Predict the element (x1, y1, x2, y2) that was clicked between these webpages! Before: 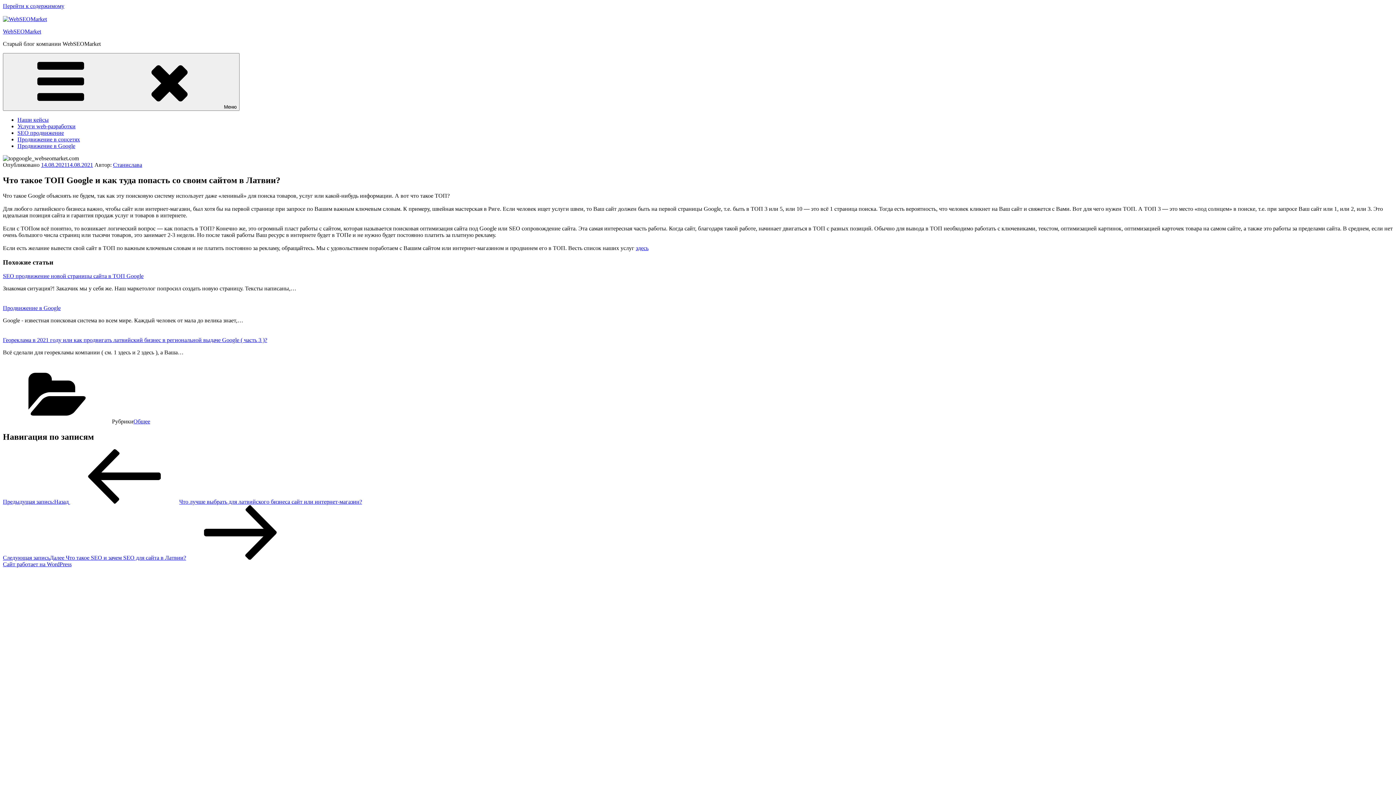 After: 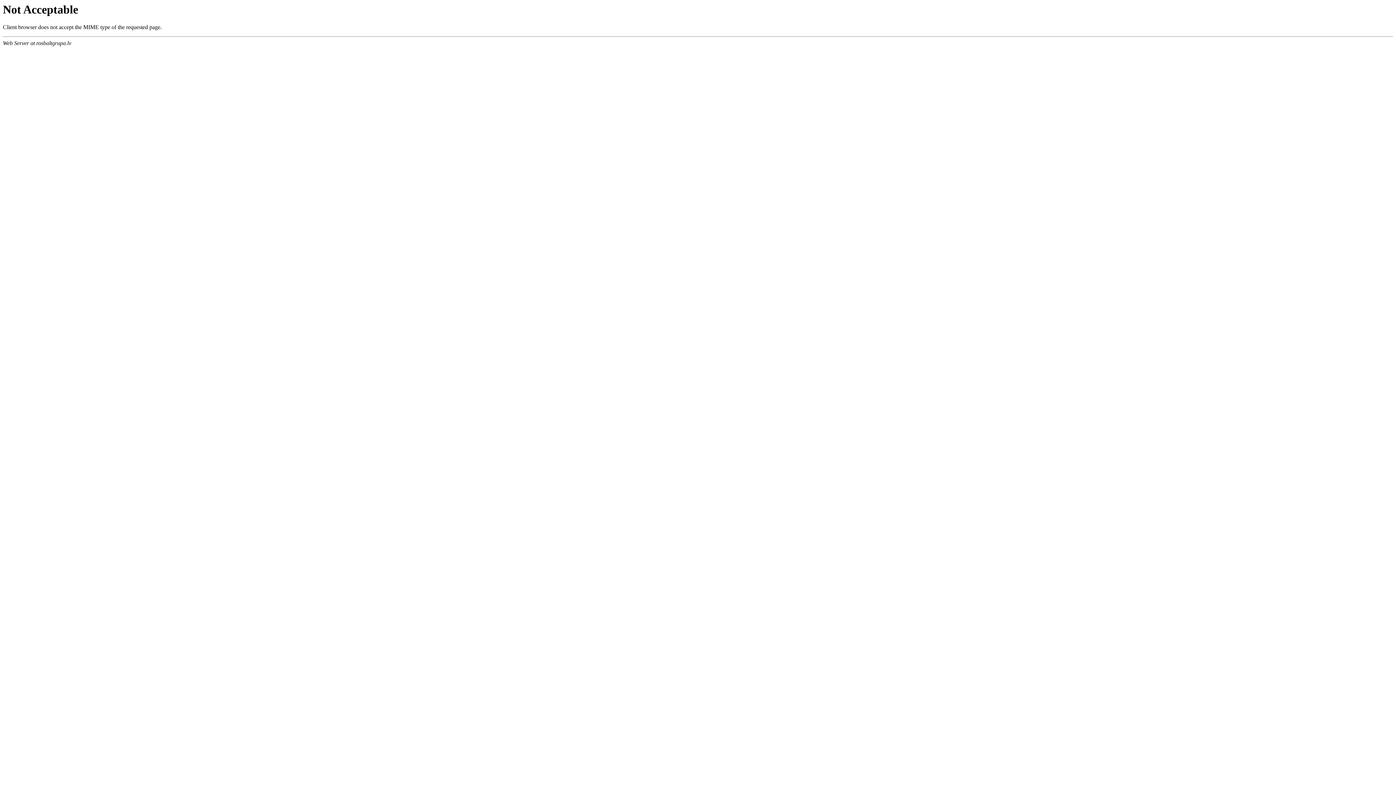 Action: bbox: (17, 136, 80, 142) label: Продвижение в соцсетях